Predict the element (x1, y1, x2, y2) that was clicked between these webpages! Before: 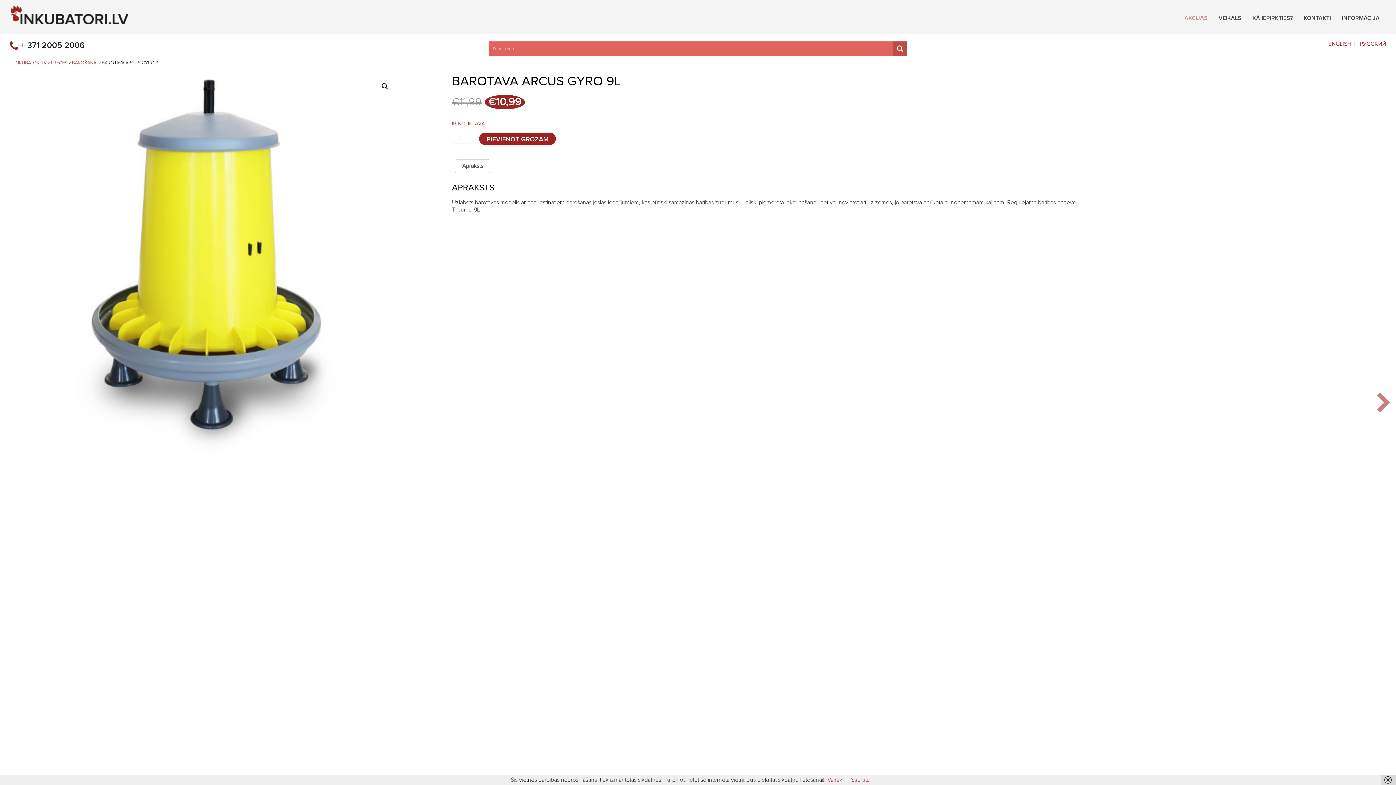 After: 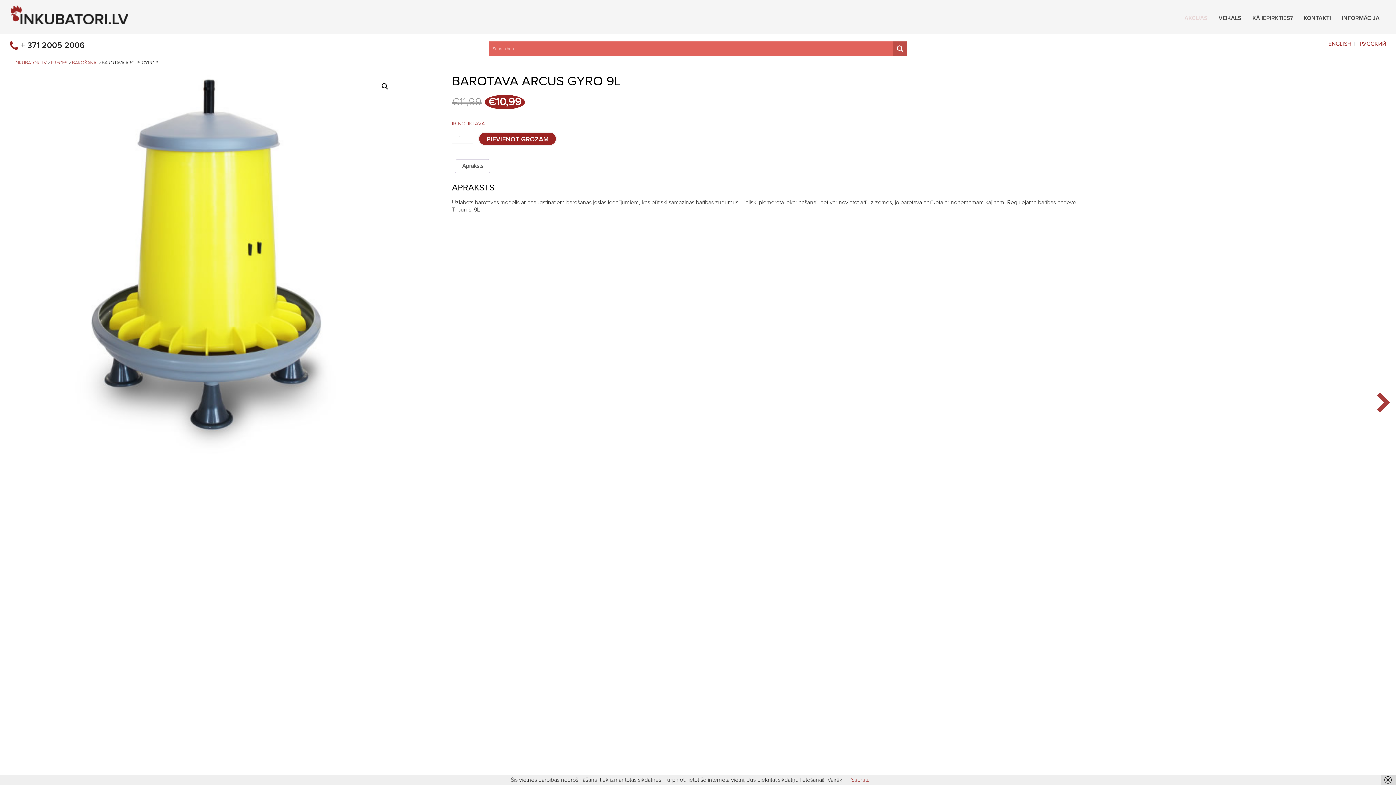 Action: bbox: (827, 777, 842, 783) label: Vairāk